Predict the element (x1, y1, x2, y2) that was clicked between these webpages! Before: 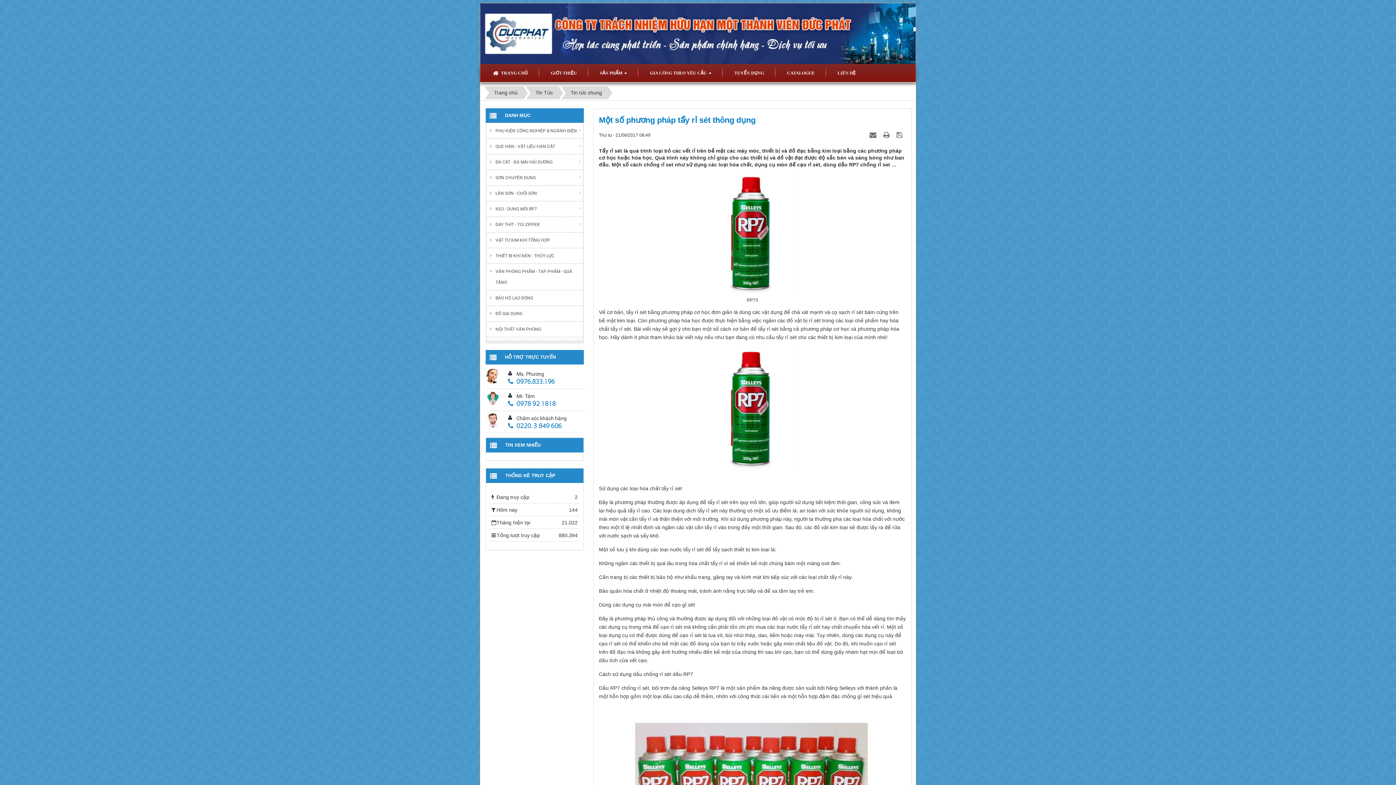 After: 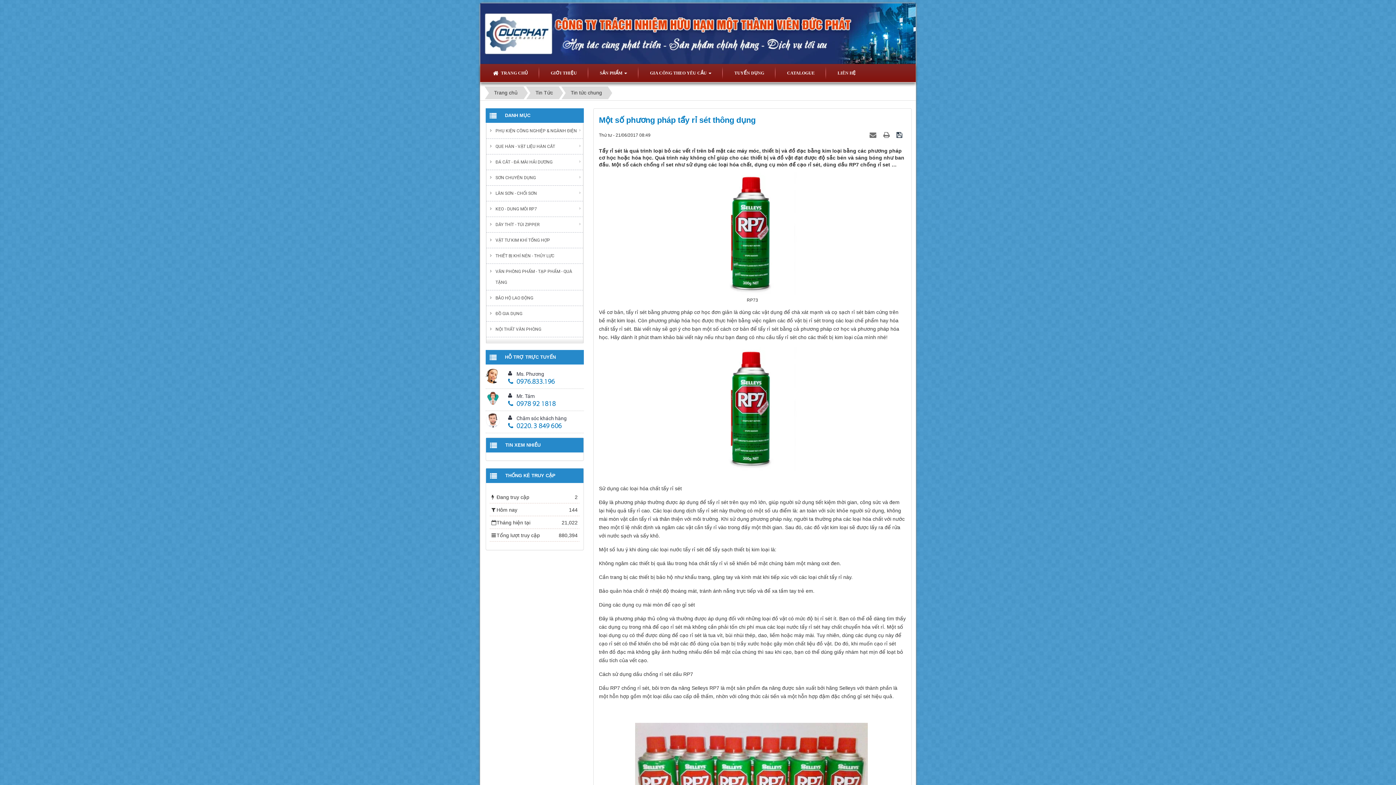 Action: label:   bbox: (896, 132, 904, 137)